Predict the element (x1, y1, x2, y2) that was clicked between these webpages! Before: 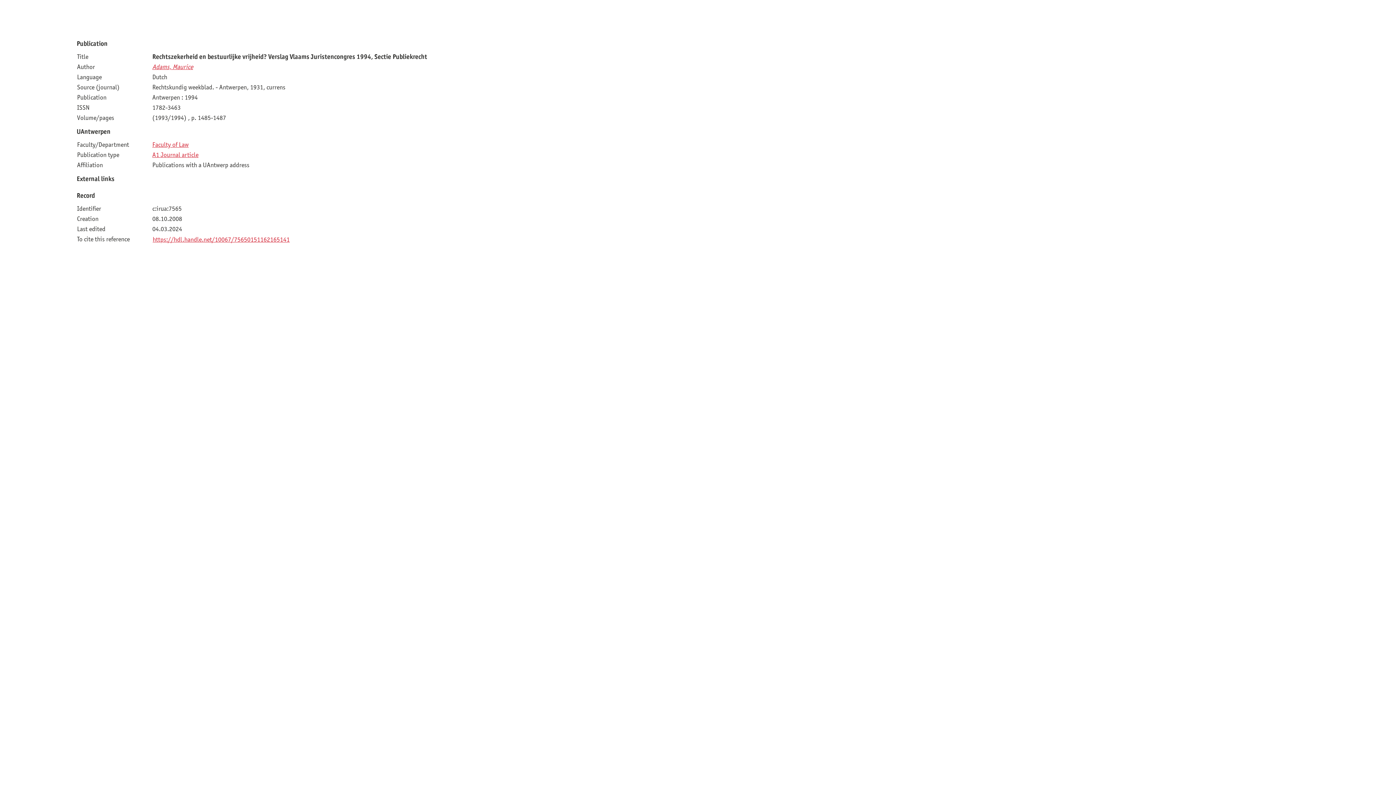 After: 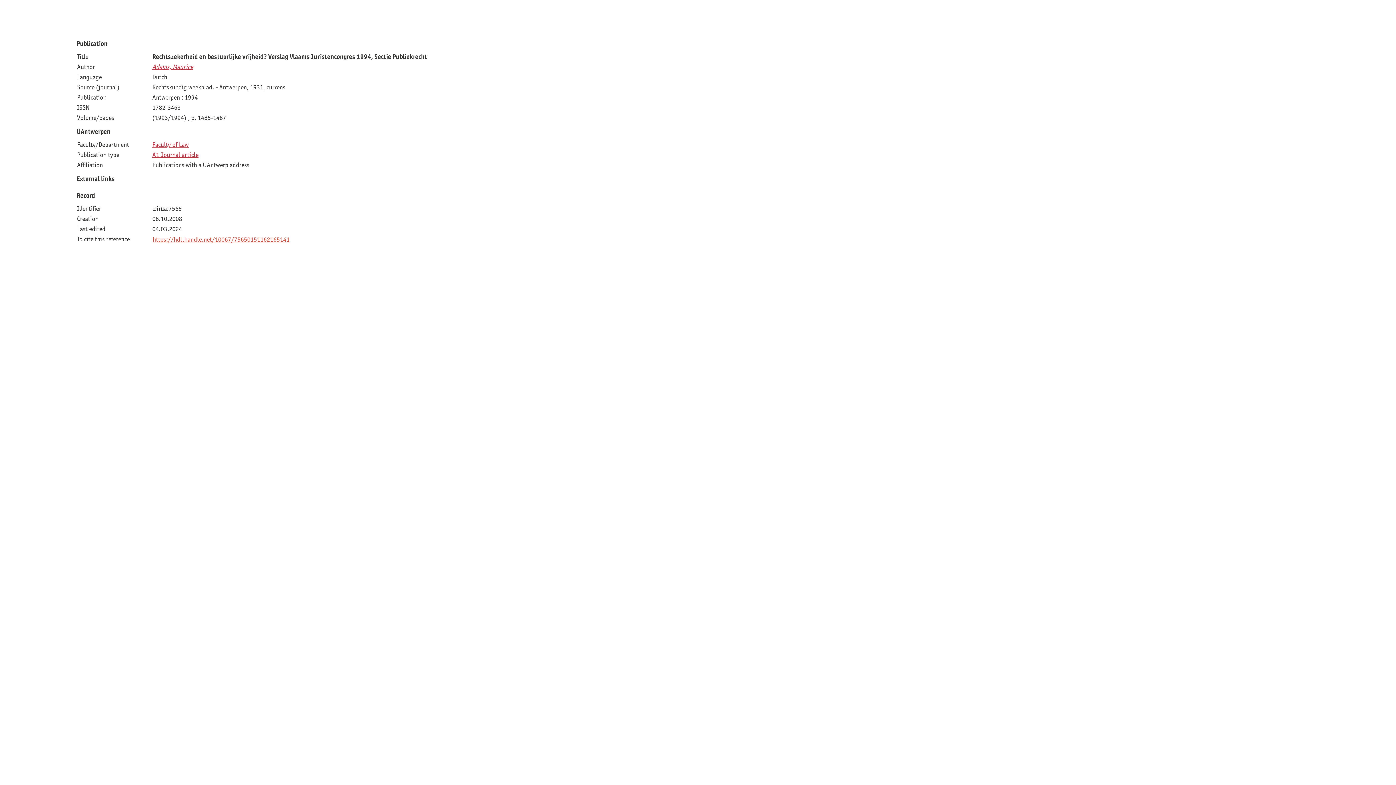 Action: bbox: (152, 235, 289, 243) label: https://hdl.handle.net/10067/75650151162165141